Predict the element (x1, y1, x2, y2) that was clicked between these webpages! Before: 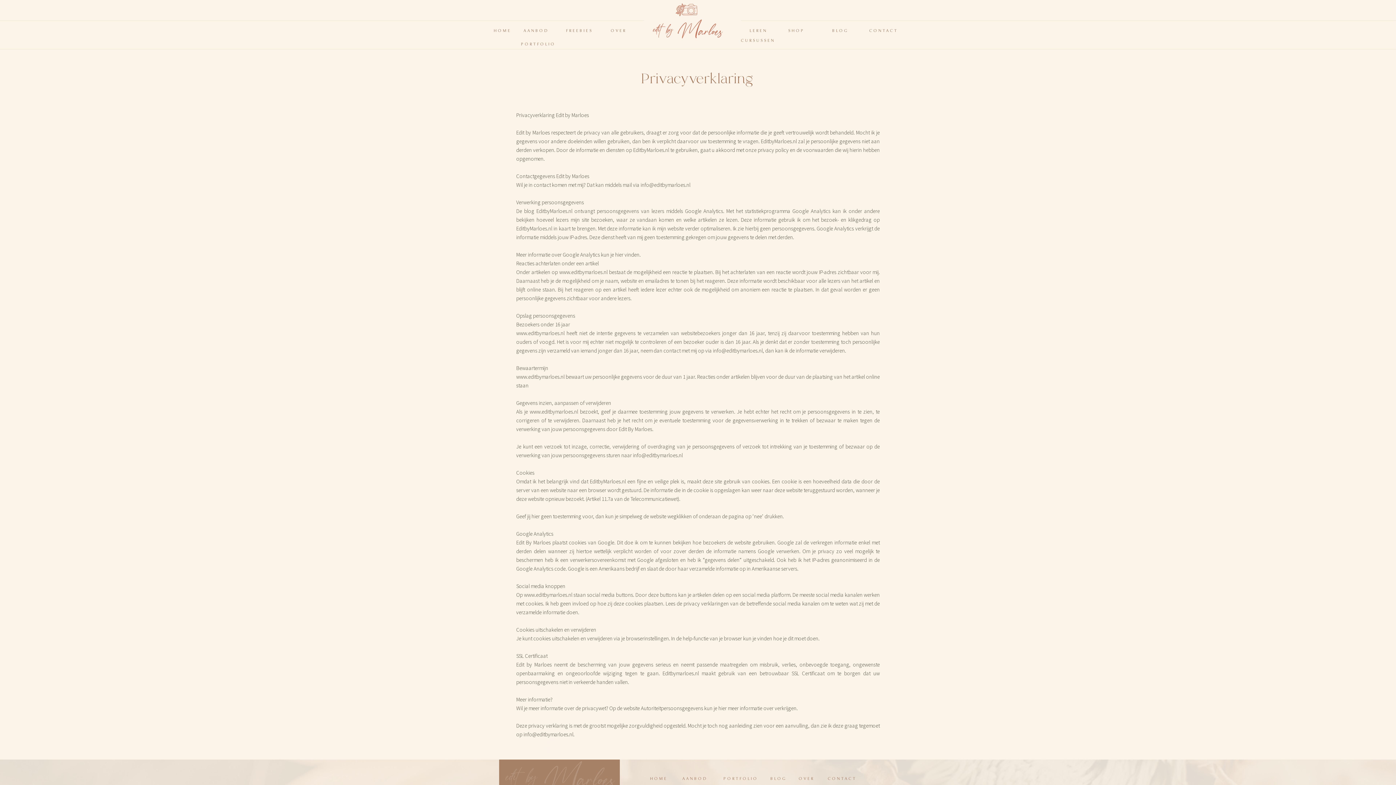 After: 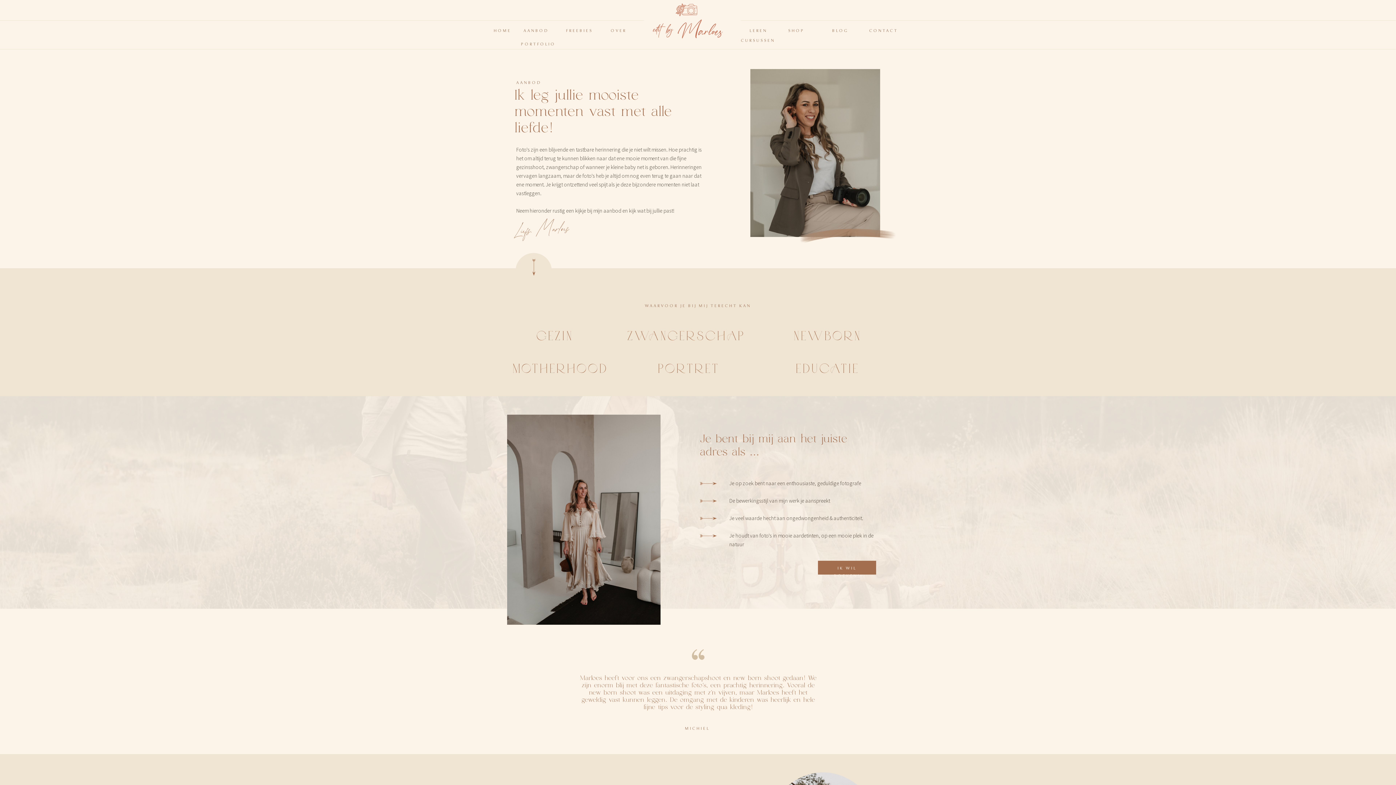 Action: bbox: (680, 775, 709, 780) label: AANBOD